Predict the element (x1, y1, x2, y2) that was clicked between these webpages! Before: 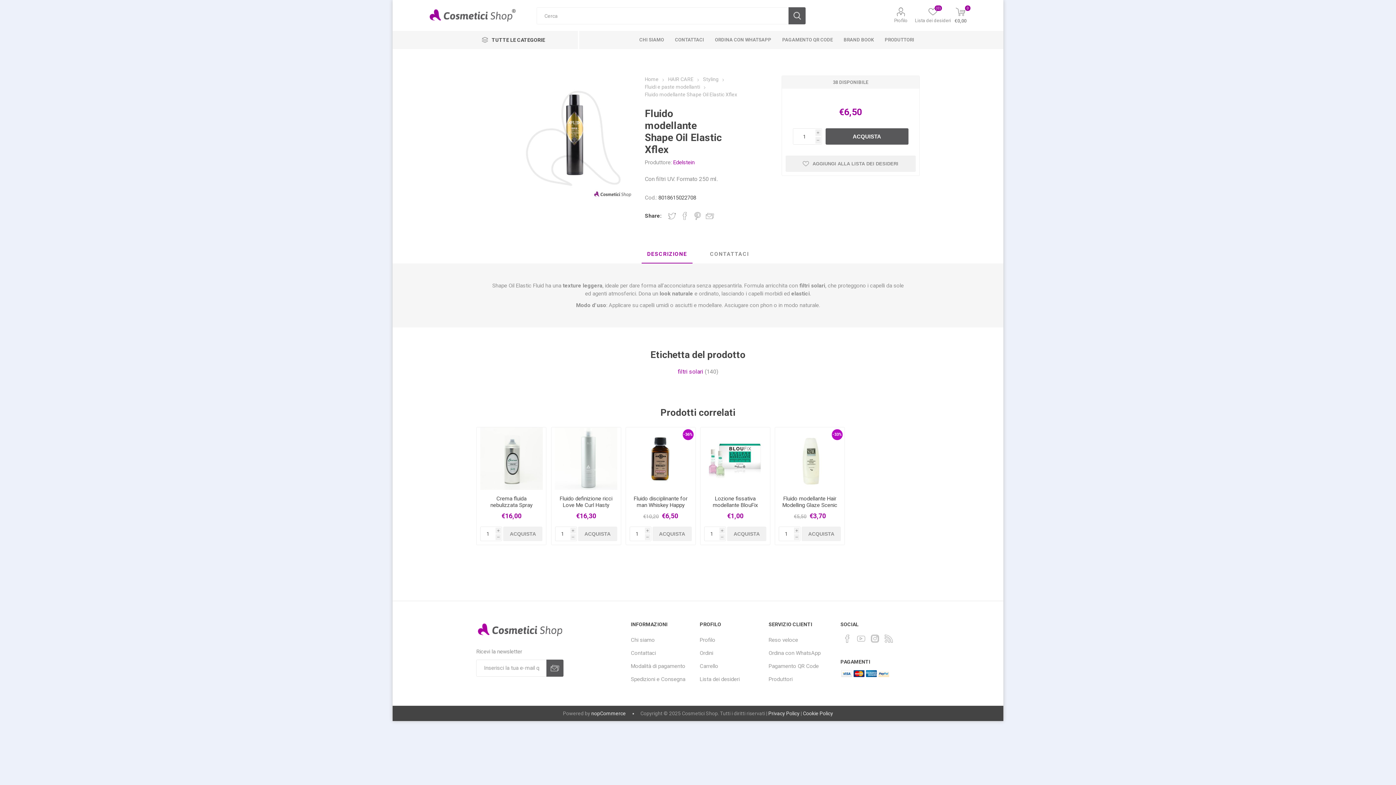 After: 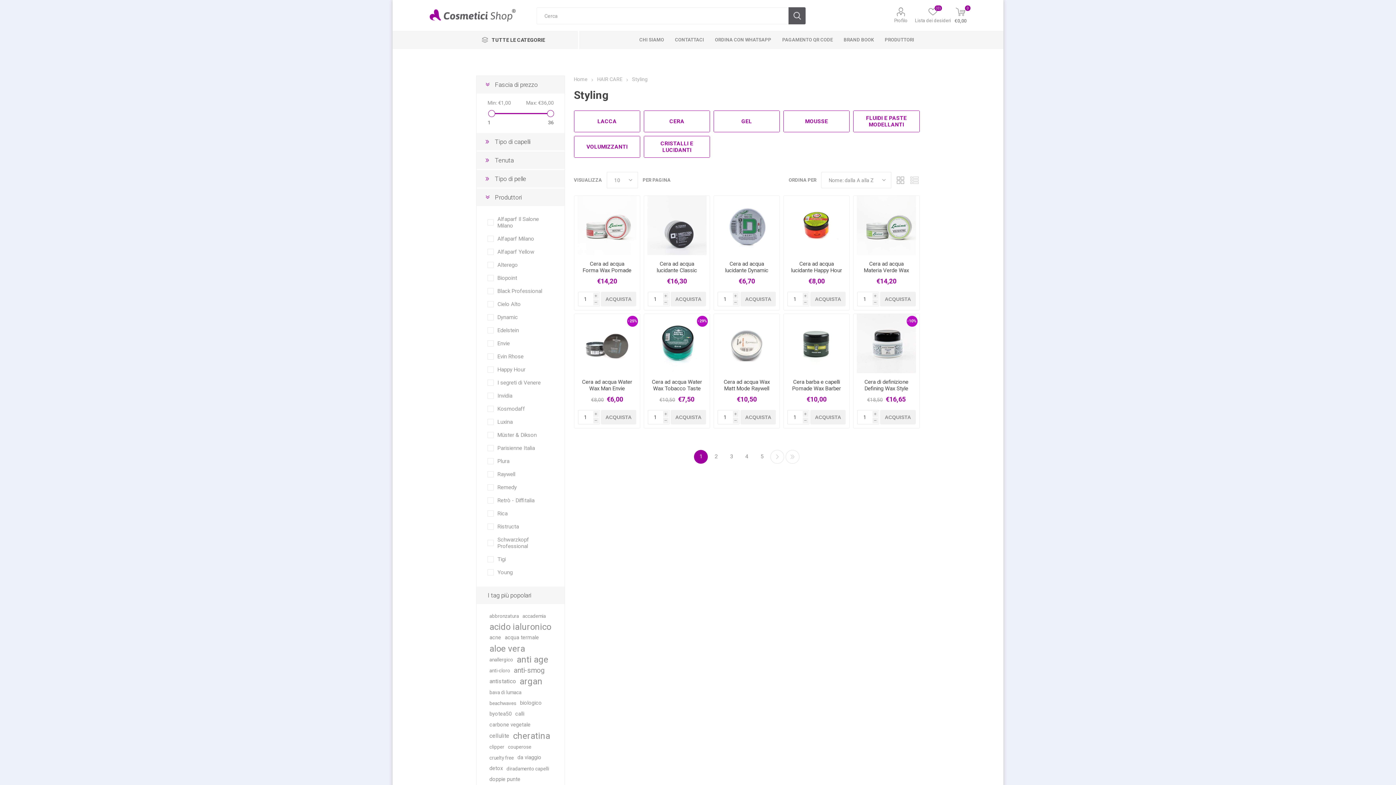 Action: bbox: (703, 76, 719, 82) label: Styling 